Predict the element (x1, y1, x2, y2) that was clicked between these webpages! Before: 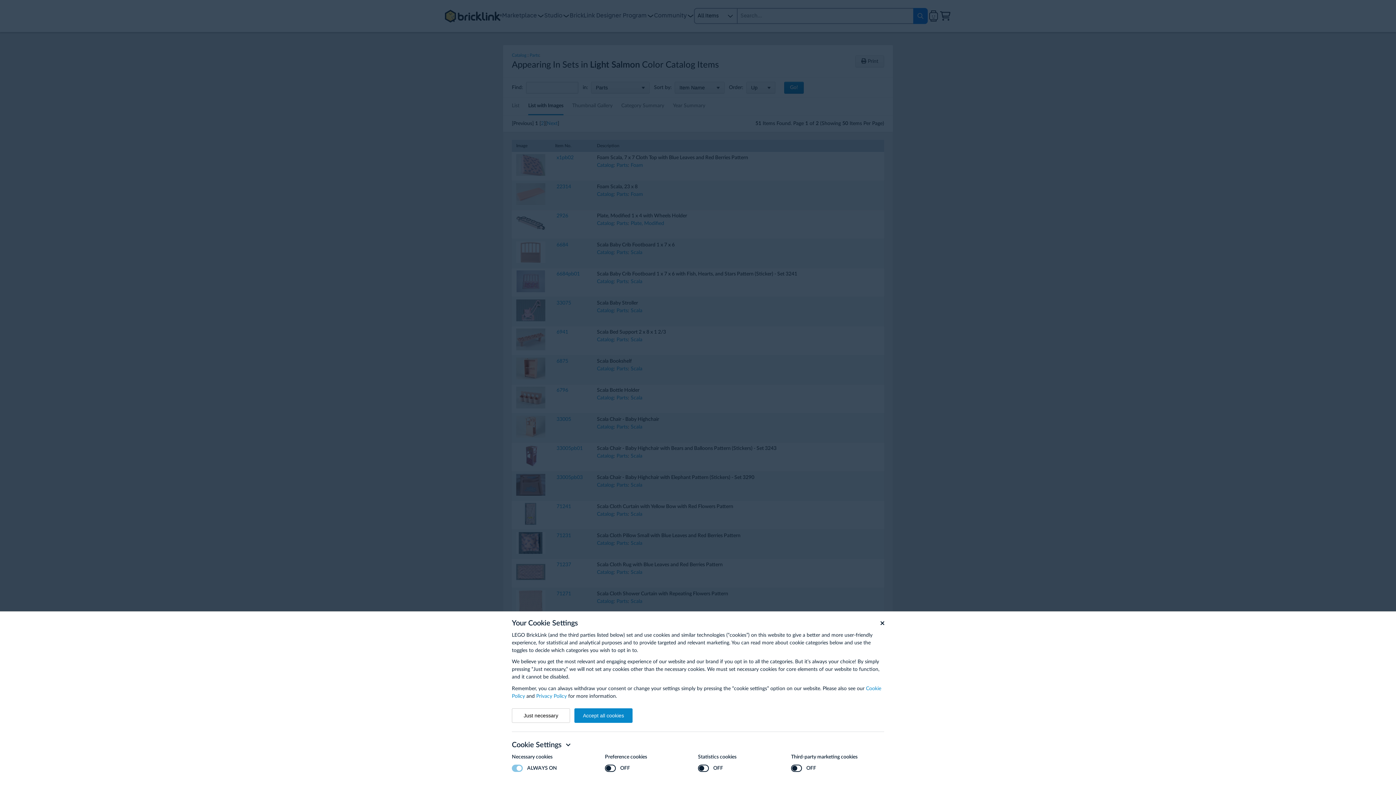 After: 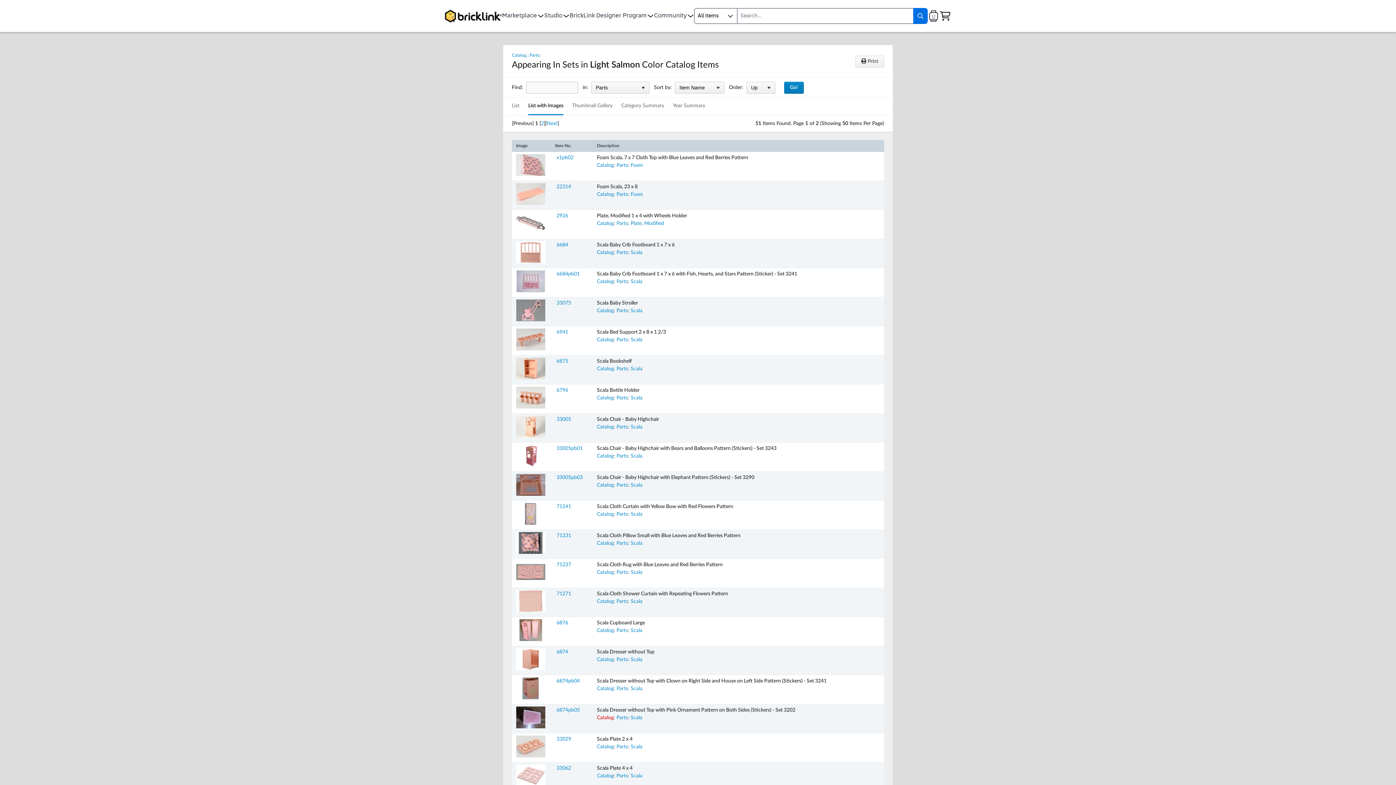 Action: bbox: (574, 708, 632, 723) label: Accept all cookies